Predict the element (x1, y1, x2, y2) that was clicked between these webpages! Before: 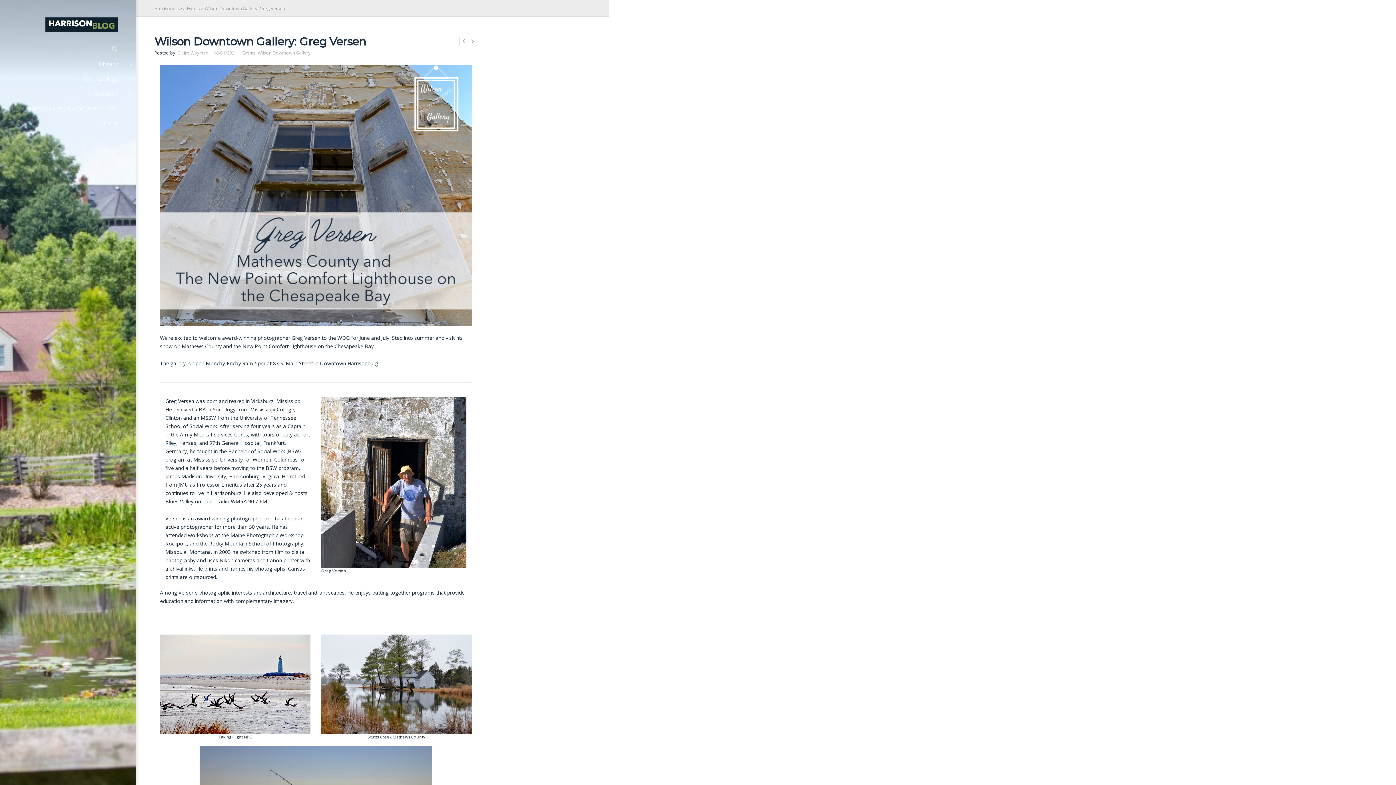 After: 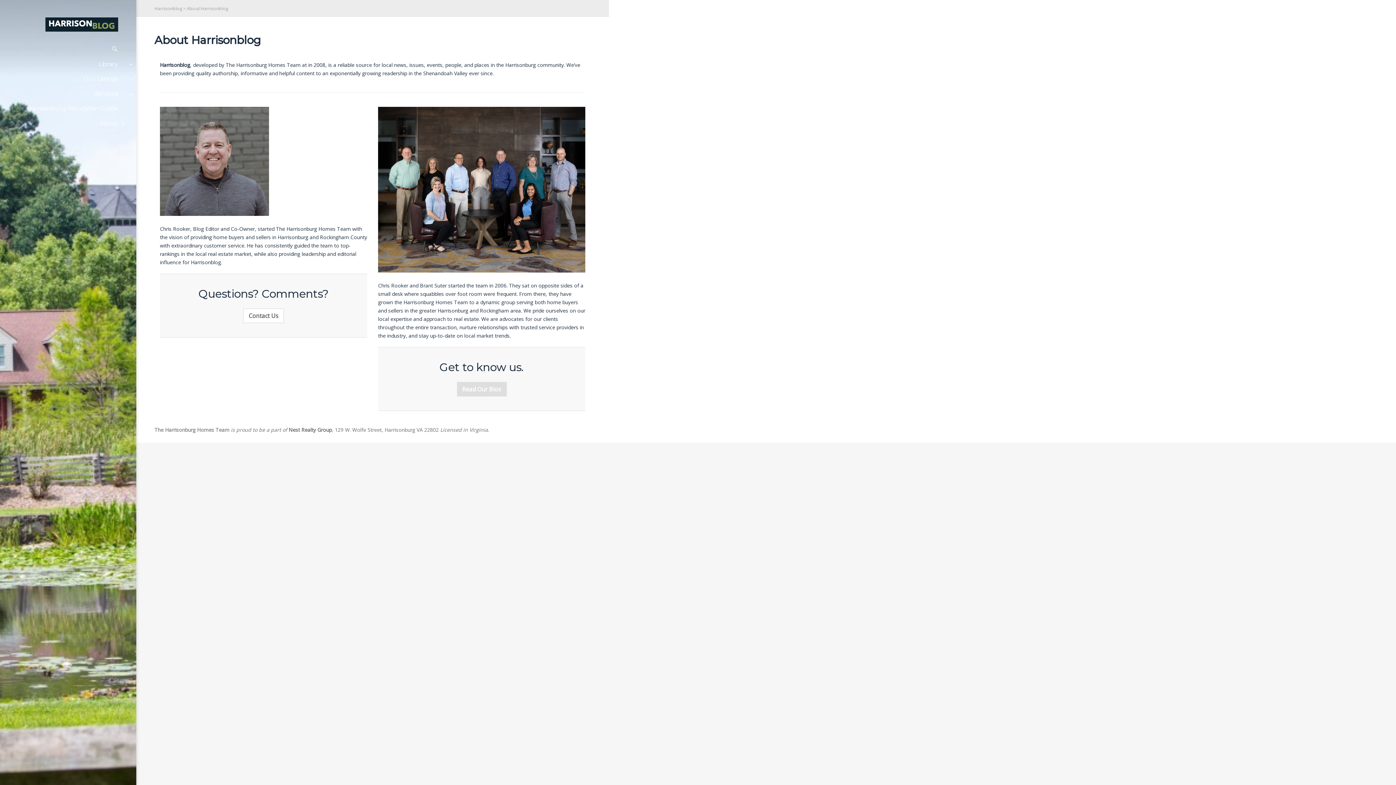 Action: label: About bbox: (0, 115, 136, 130)